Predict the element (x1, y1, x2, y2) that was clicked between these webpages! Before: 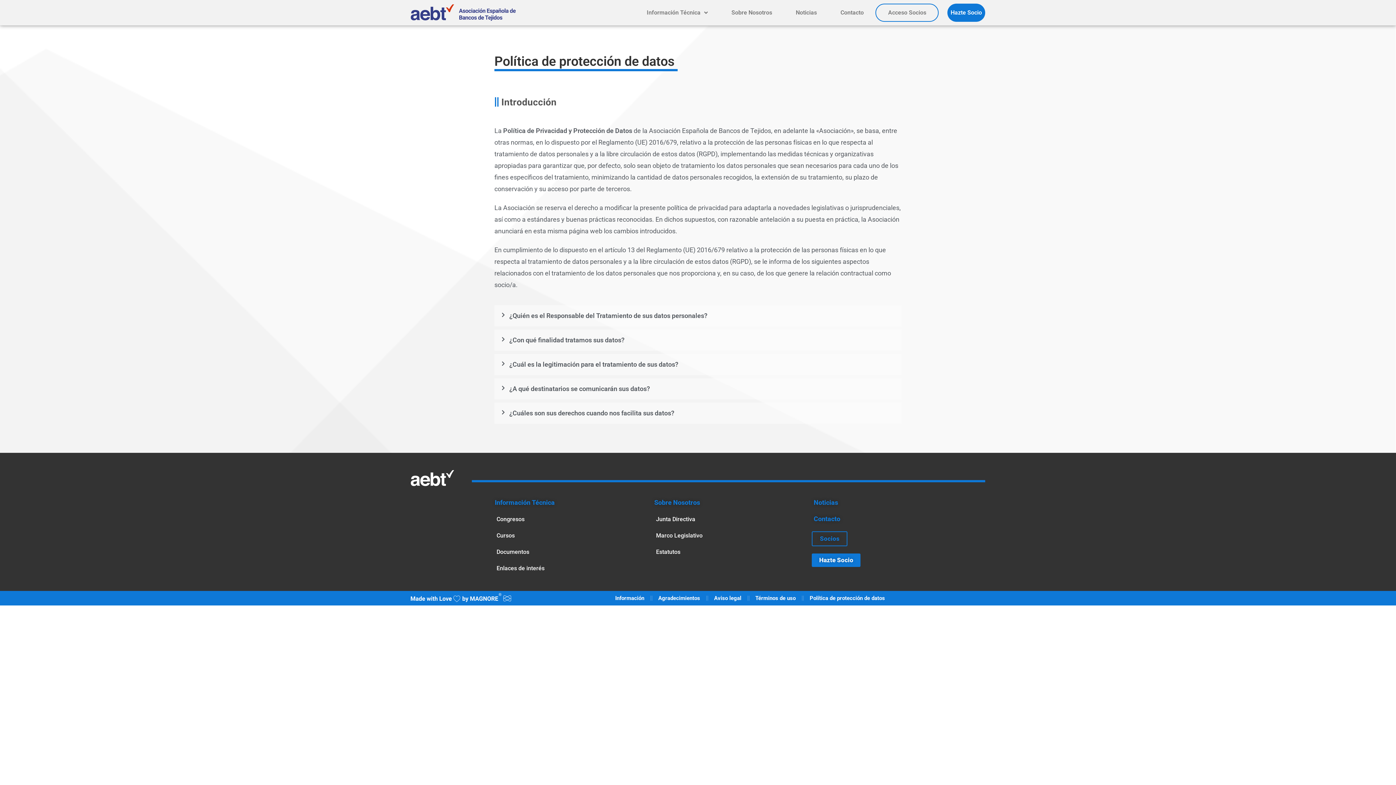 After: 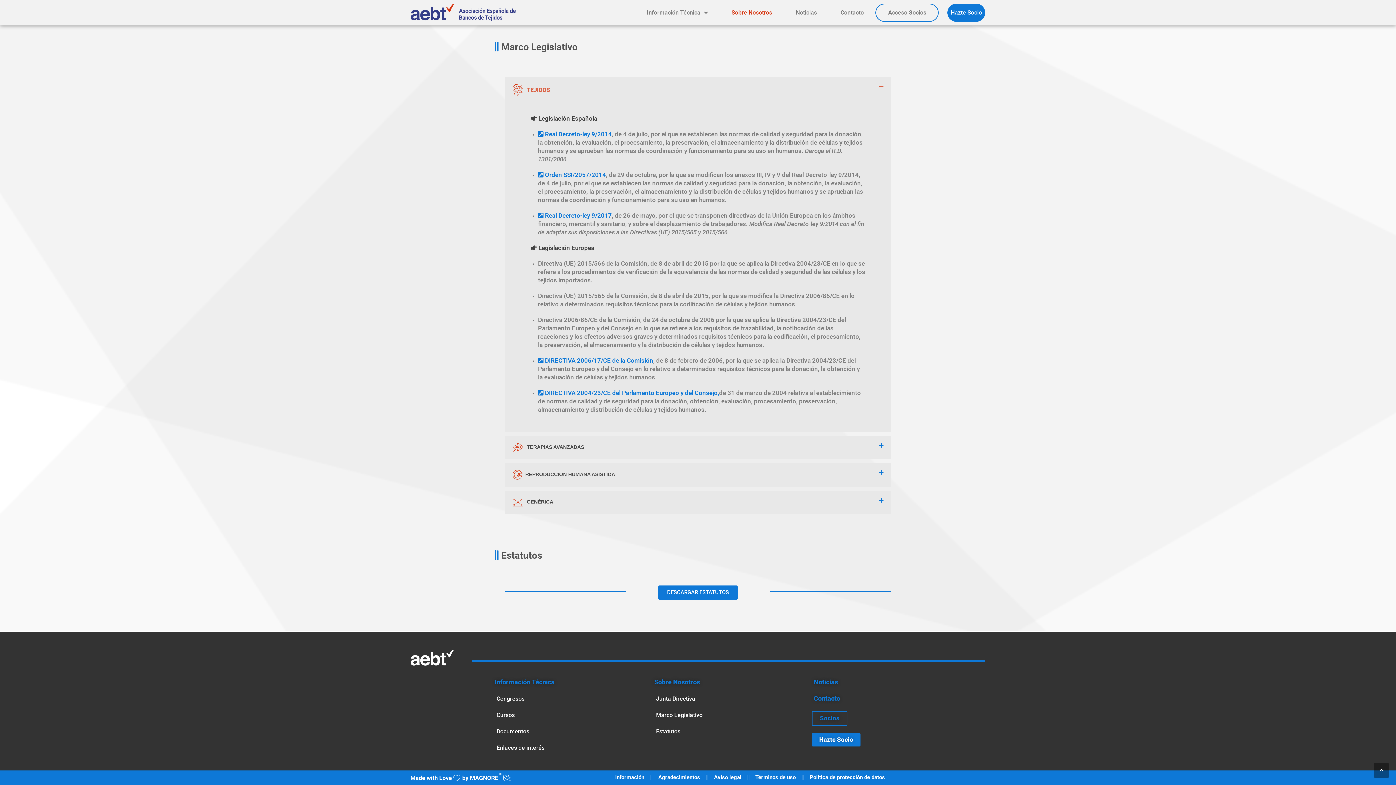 Action: label: Marco Legislativo bbox: (652, 533, 706, 538)